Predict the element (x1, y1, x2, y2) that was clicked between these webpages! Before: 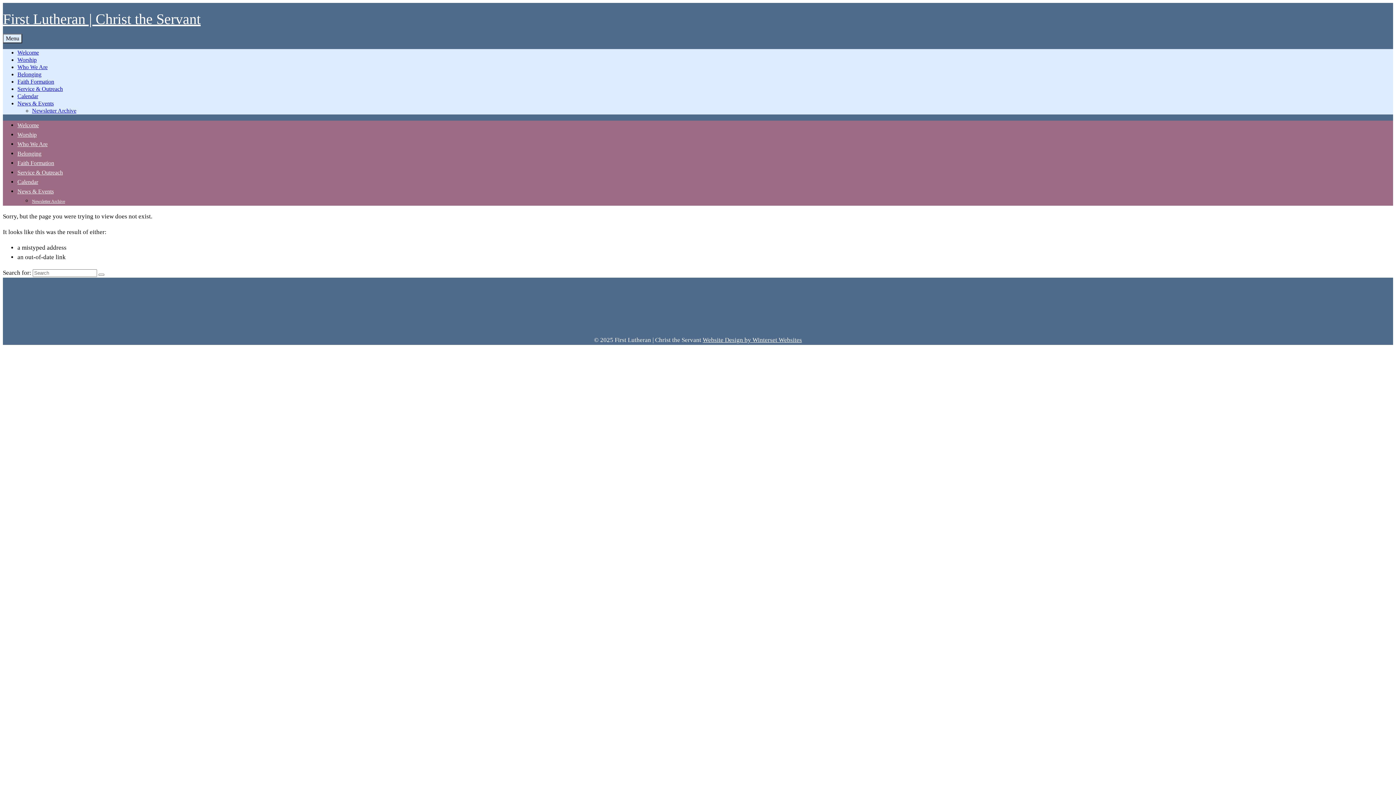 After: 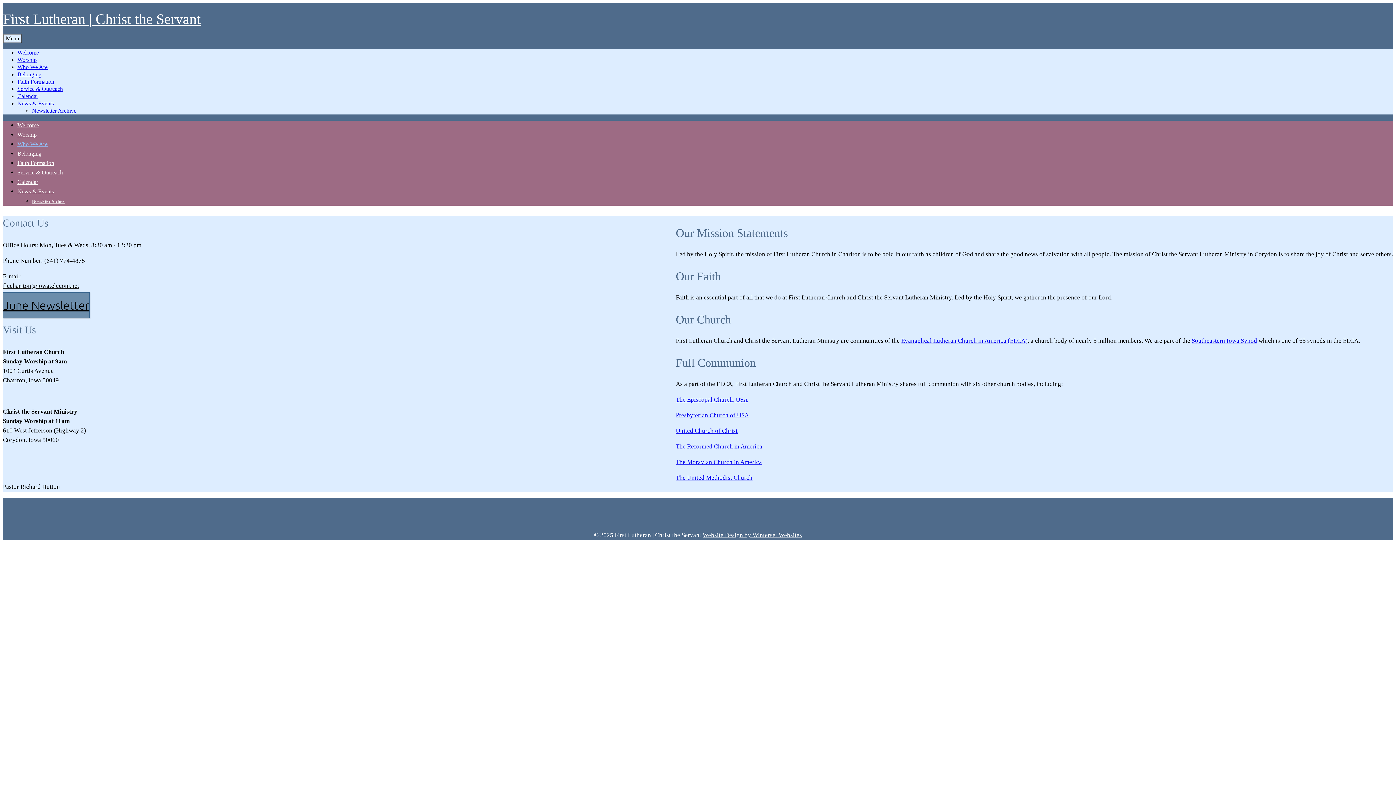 Action: label: Who We Are bbox: (17, 64, 47, 70)